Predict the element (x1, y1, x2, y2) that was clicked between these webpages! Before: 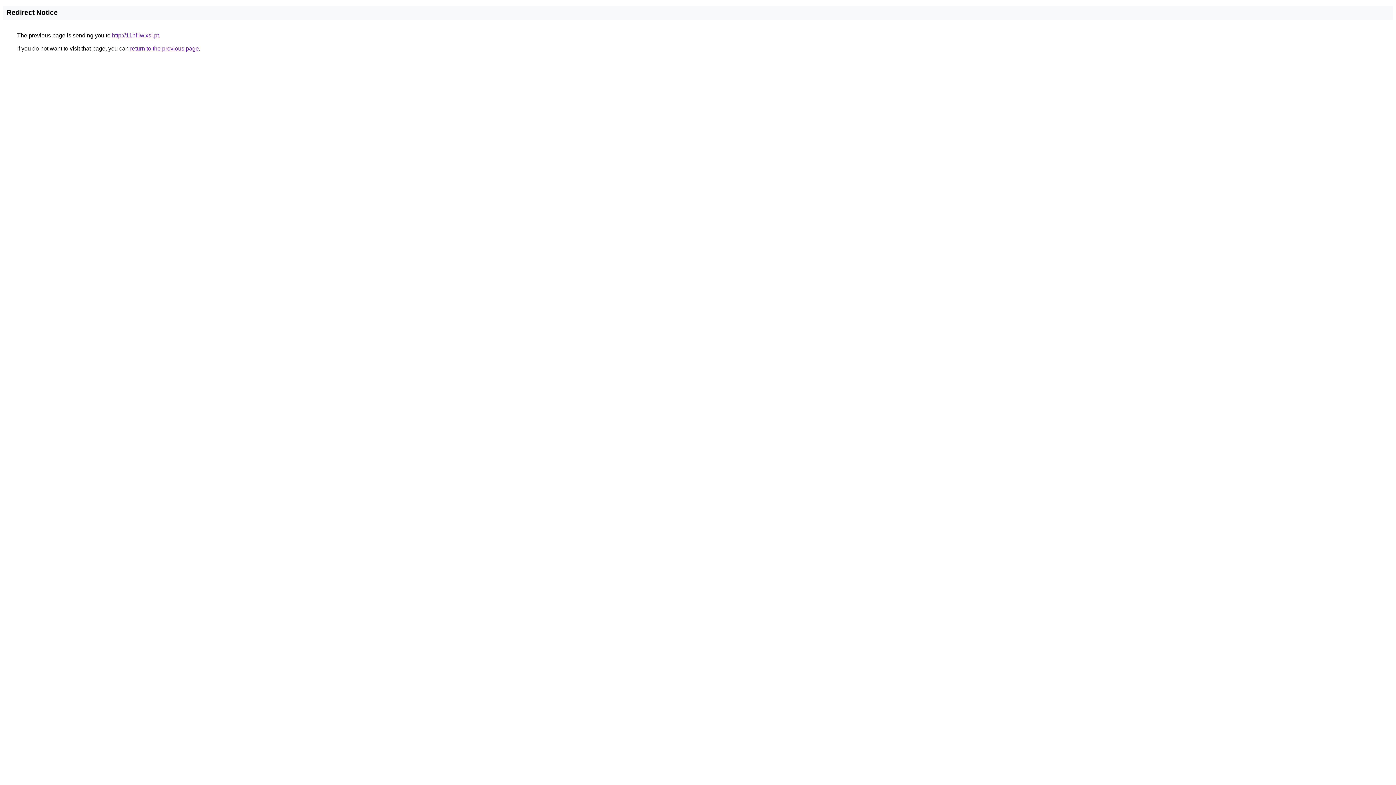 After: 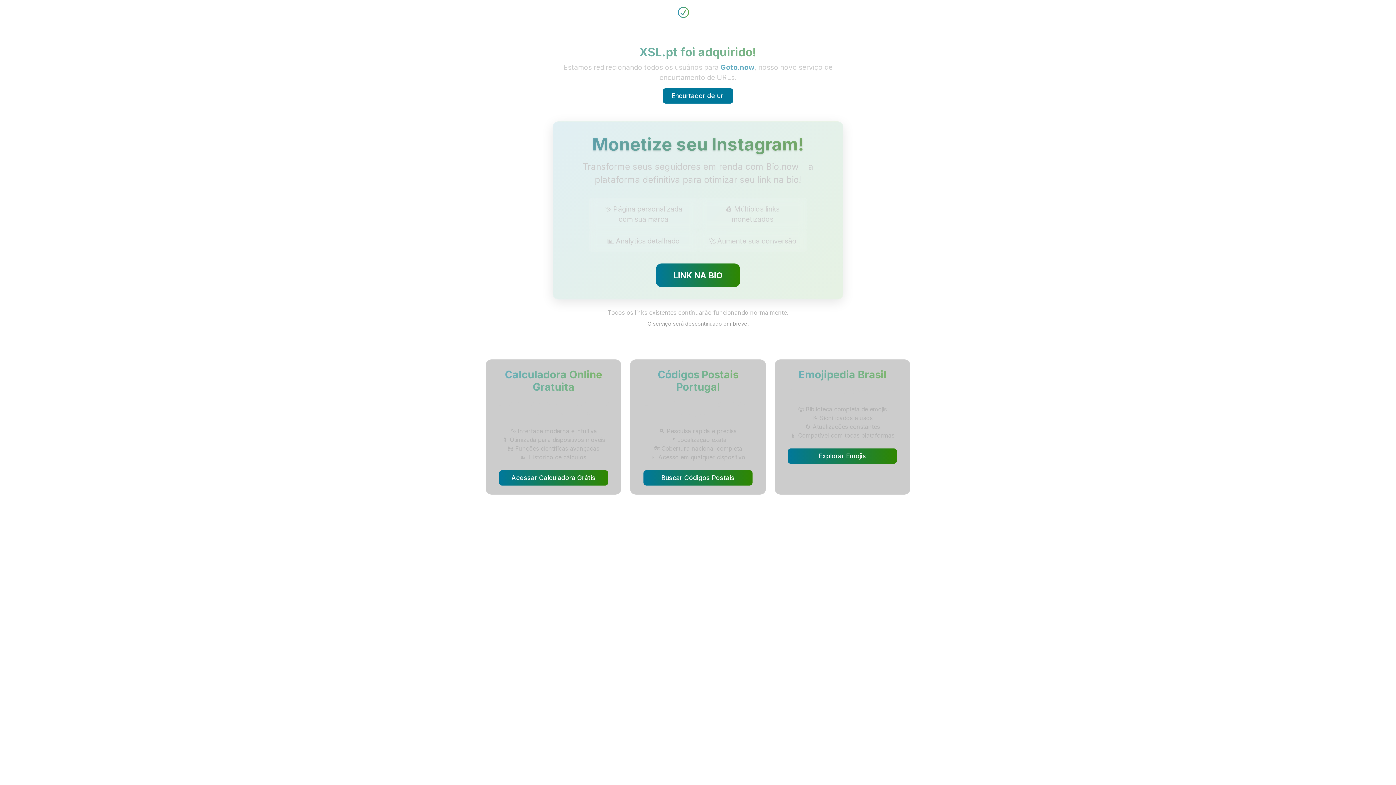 Action: bbox: (112, 32, 158, 38) label: http://11hf.iw.xsl.pt